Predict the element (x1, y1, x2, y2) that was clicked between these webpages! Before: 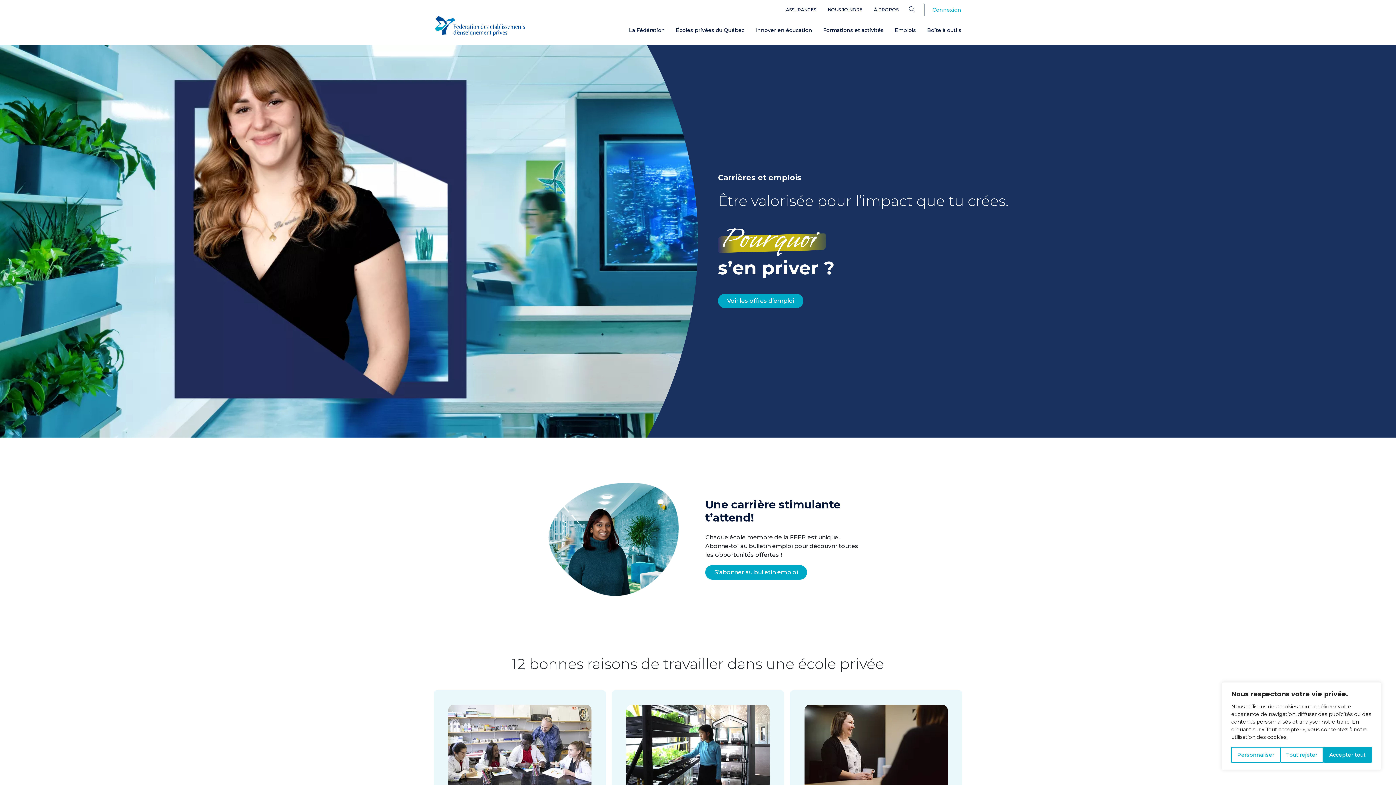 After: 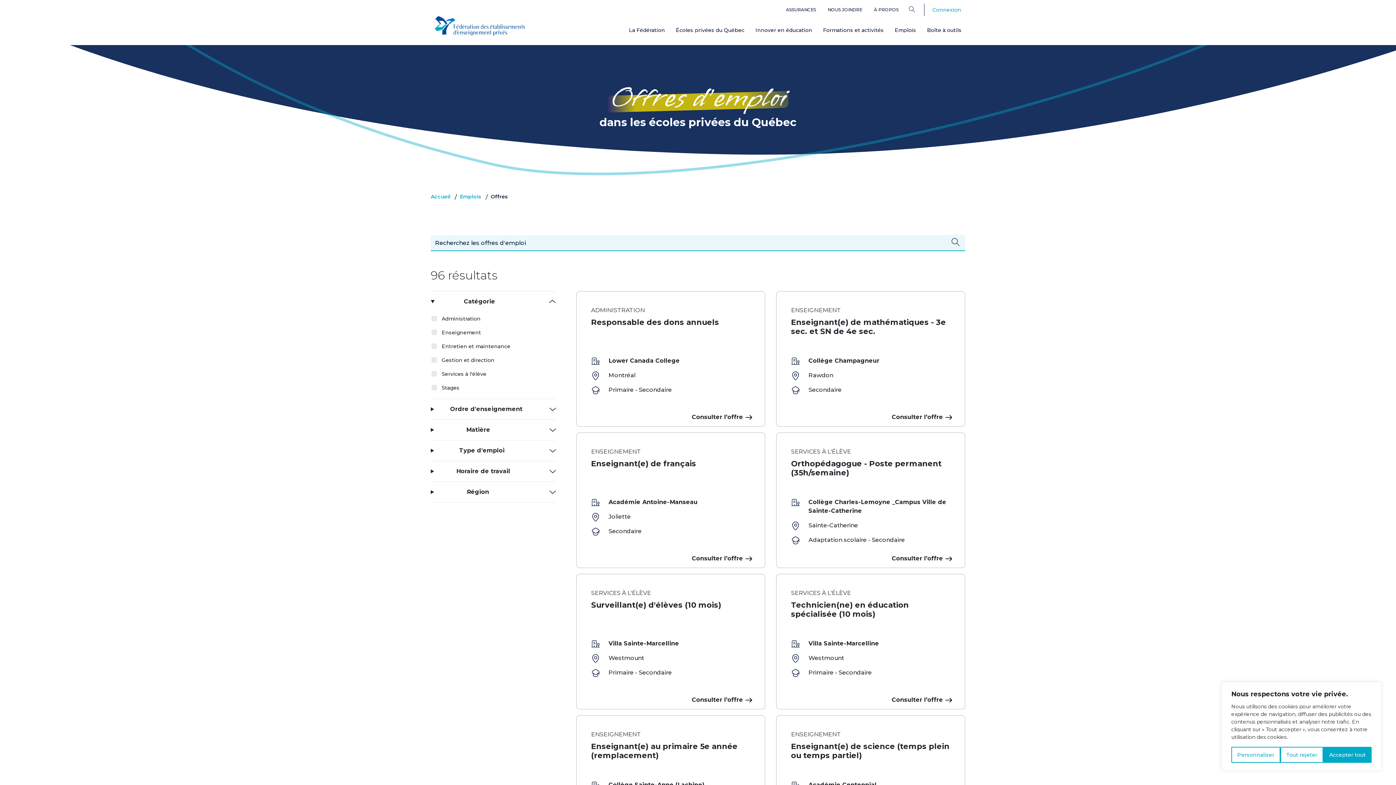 Action: label: Voir les offres d’emploi bbox: (718, 293, 803, 308)